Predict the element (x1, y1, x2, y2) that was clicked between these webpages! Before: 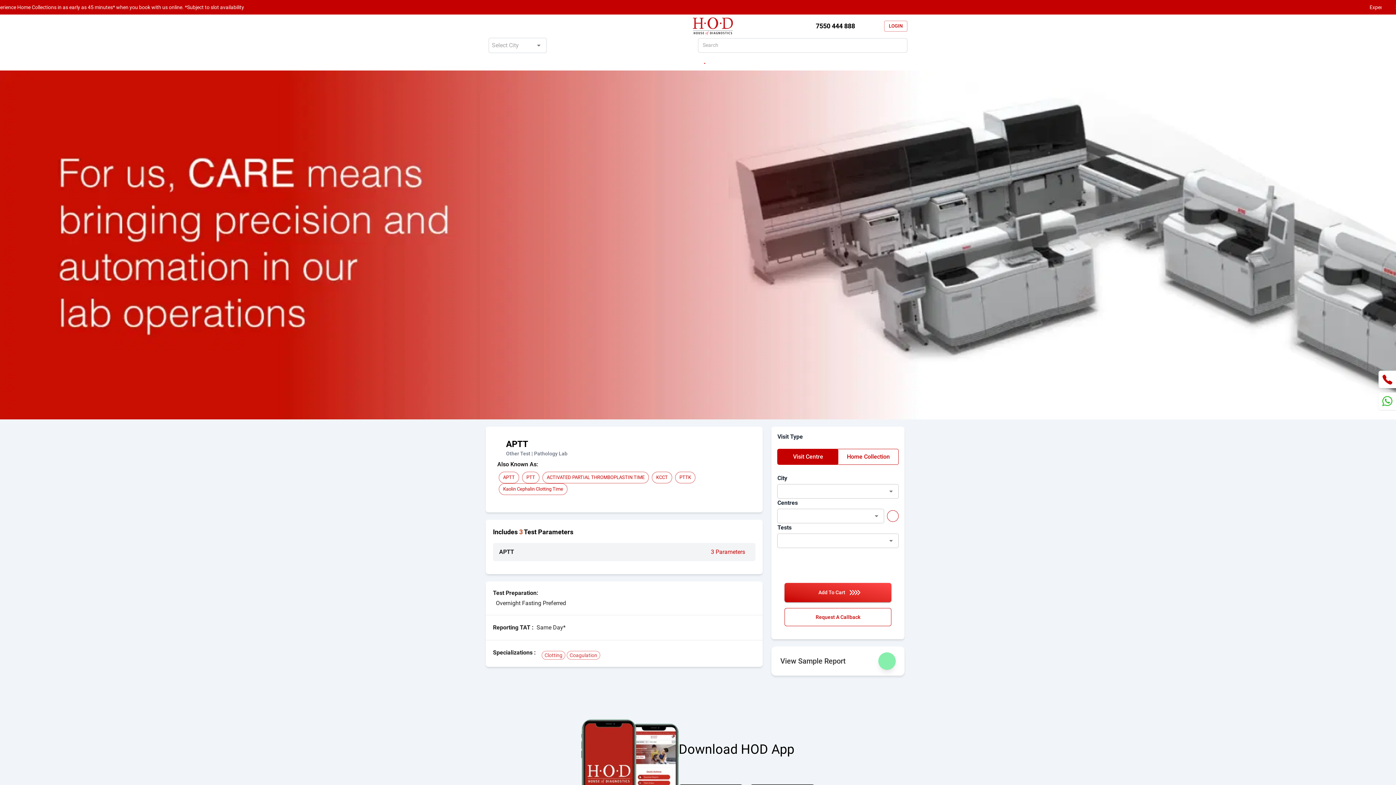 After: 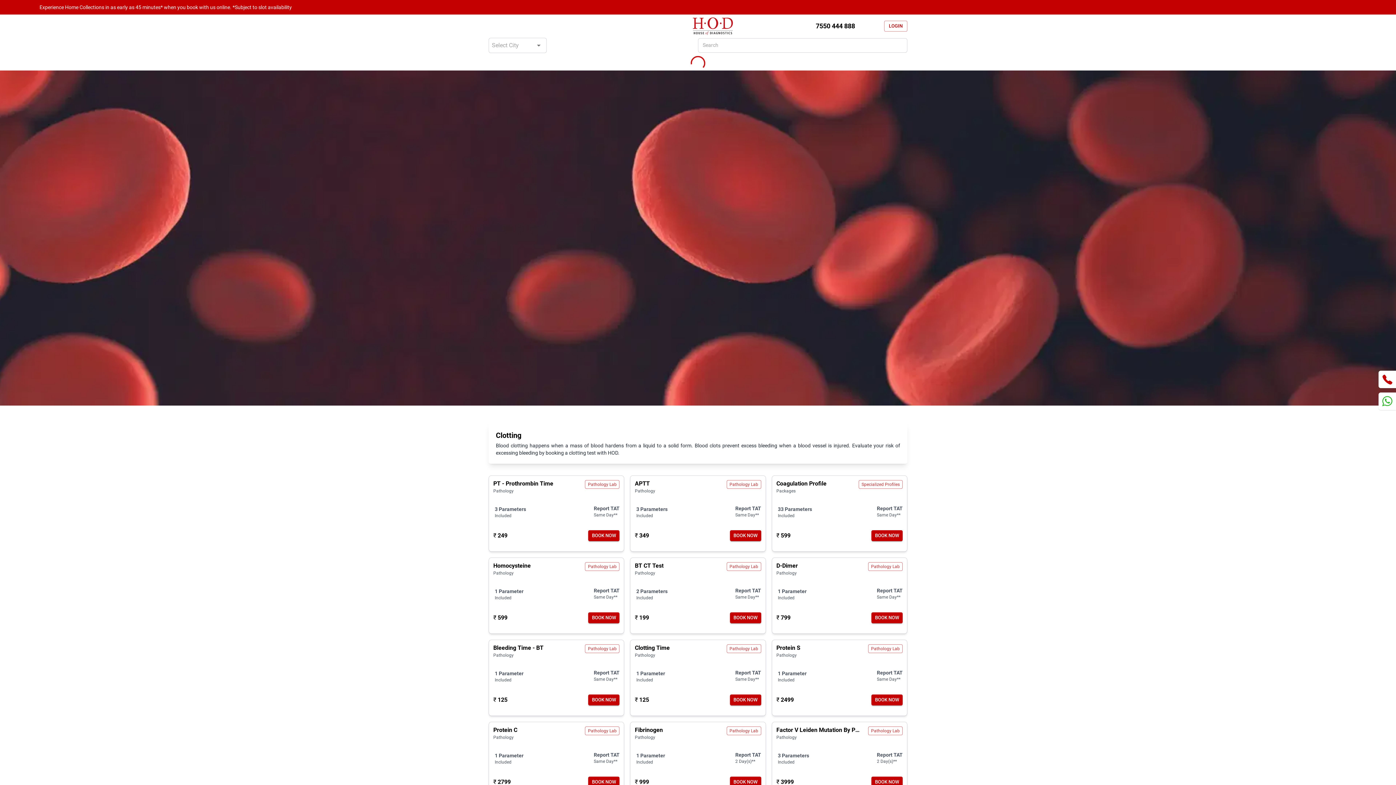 Action: bbox: (540, 650, 565, 659) label: Clotting